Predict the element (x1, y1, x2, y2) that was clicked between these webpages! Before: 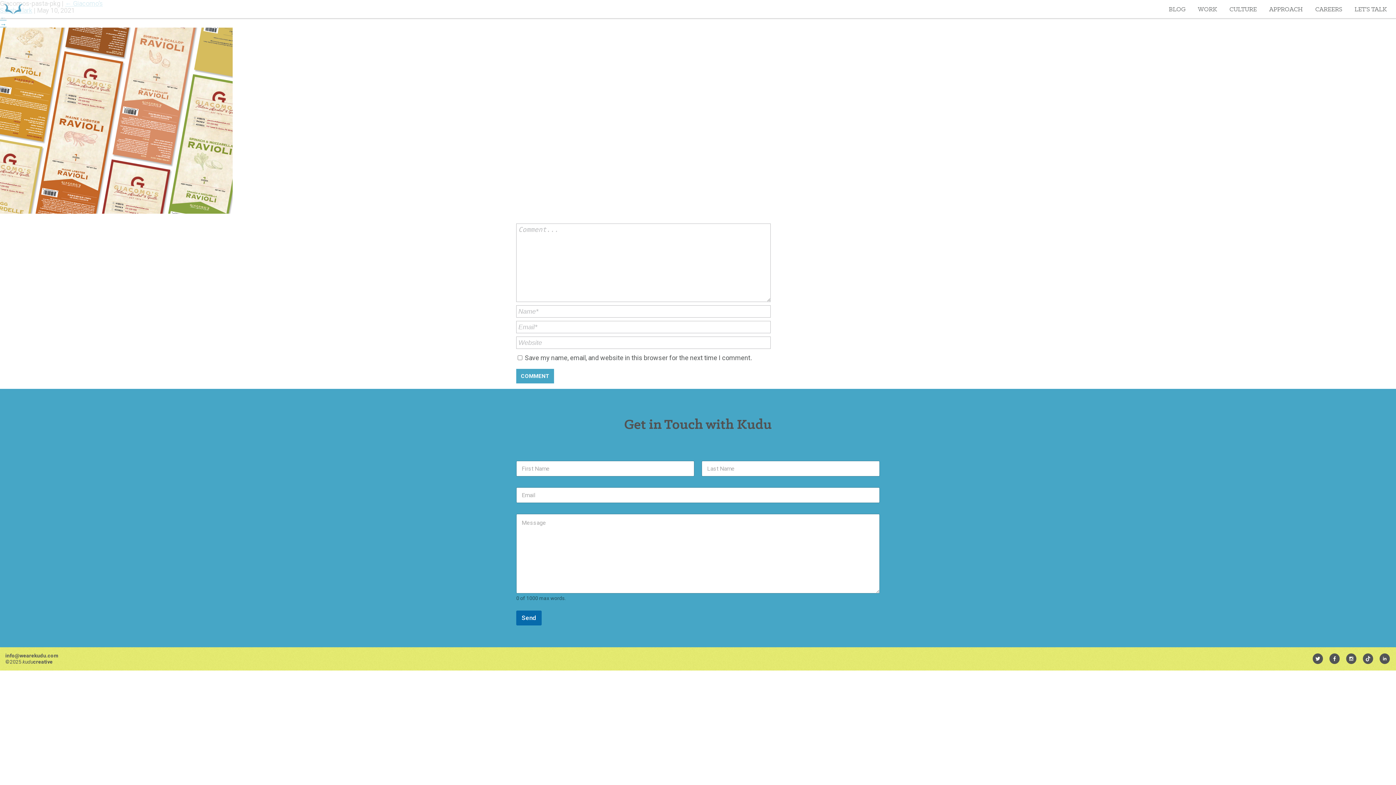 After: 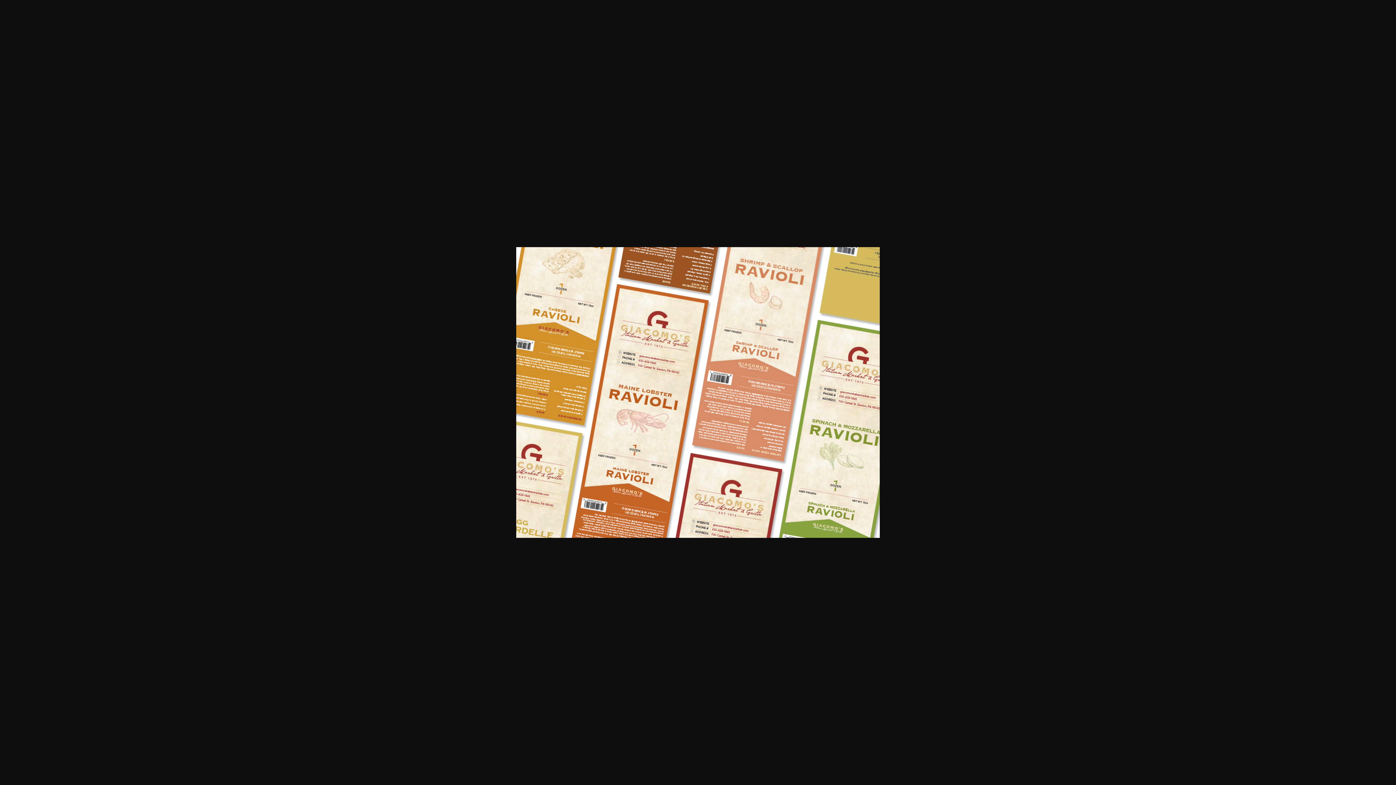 Action: bbox: (0, 207, 232, 215)